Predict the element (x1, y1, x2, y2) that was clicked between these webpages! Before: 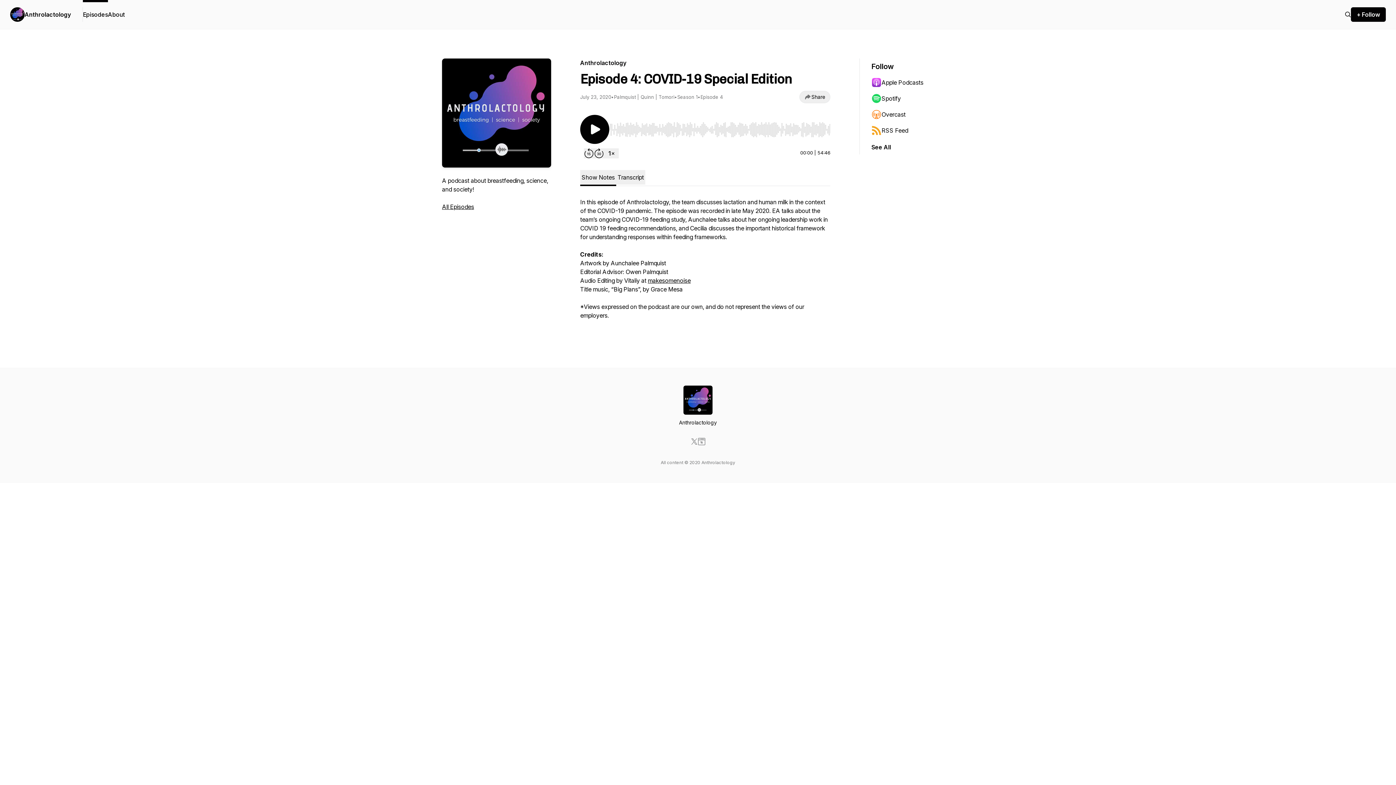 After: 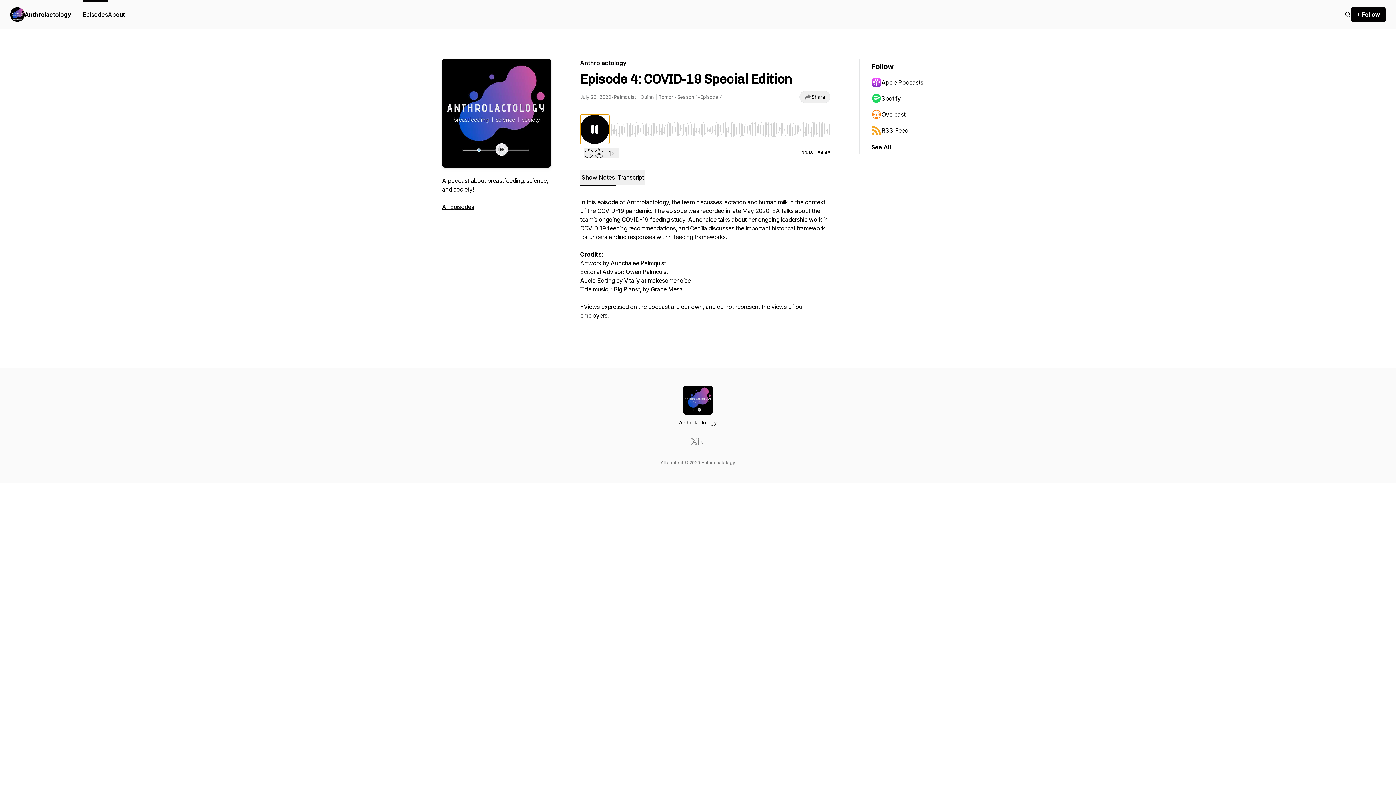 Action: bbox: (580, 114, 609, 144) label: Play/Pause